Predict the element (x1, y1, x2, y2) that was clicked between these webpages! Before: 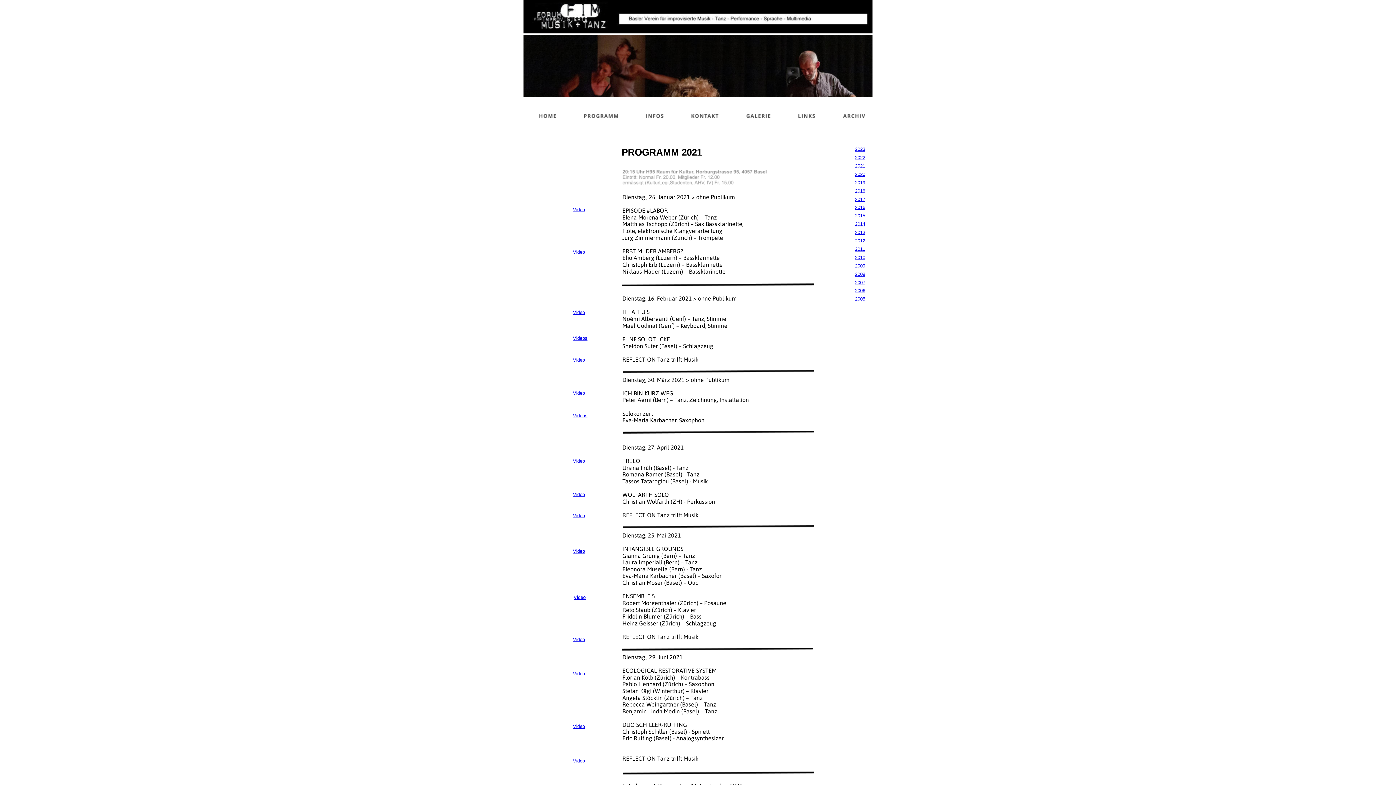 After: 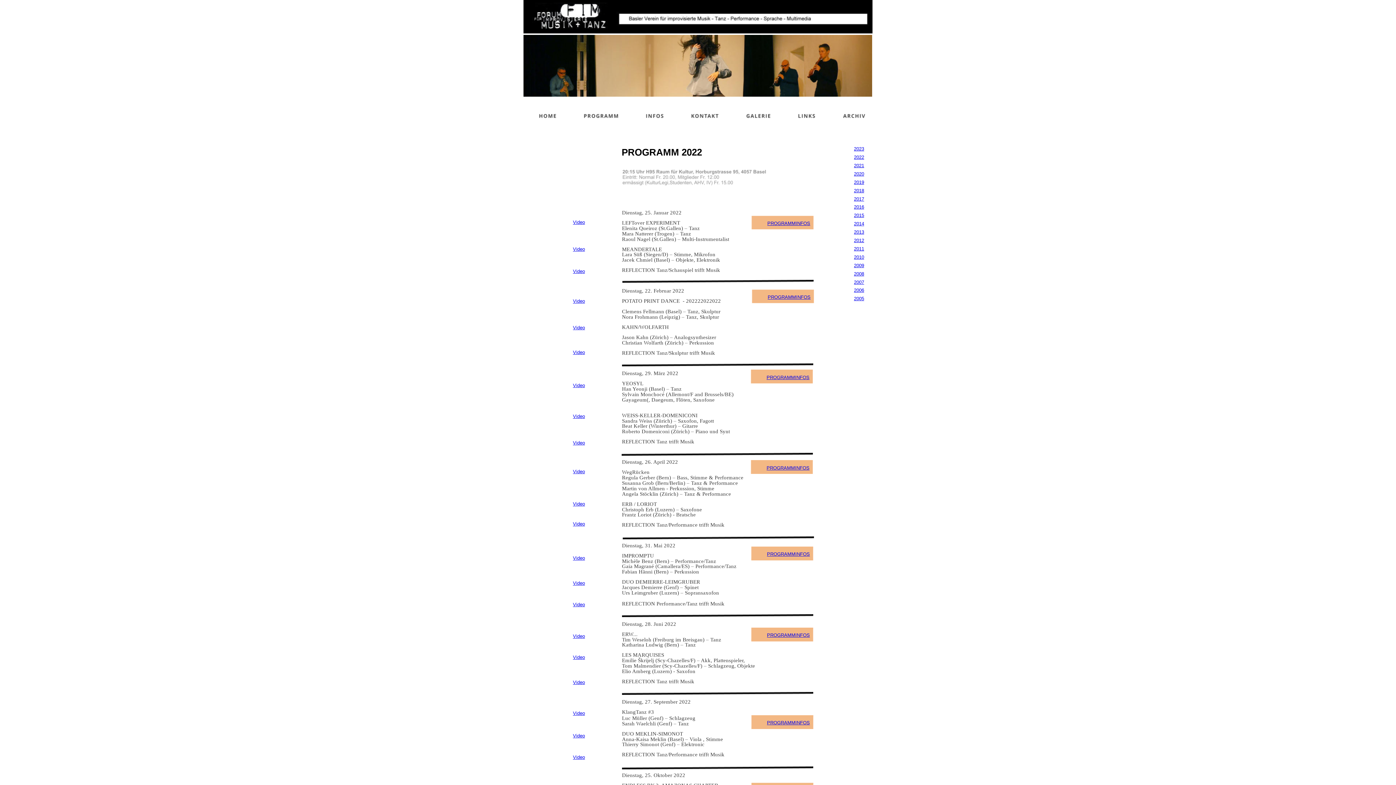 Action: label: 2022 bbox: (855, 154, 865, 160)